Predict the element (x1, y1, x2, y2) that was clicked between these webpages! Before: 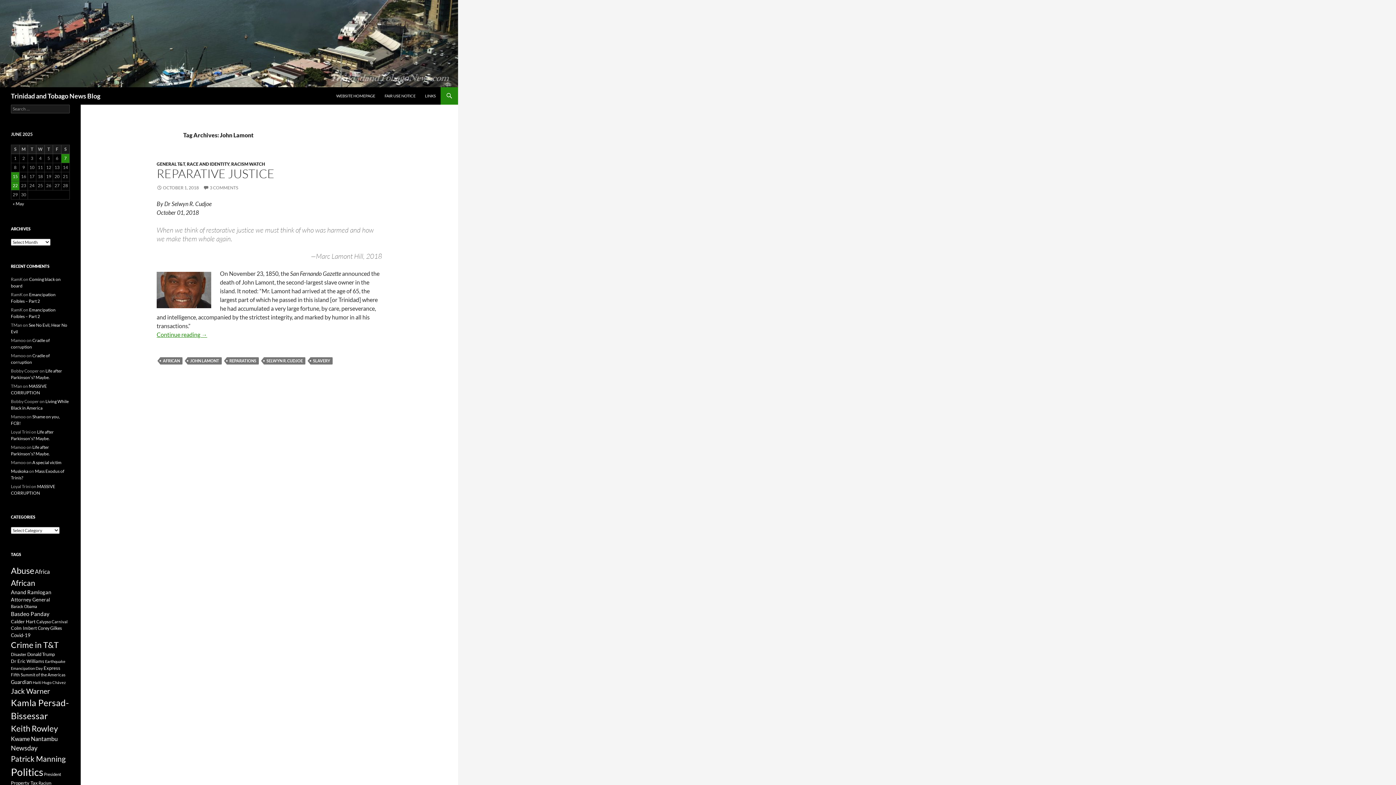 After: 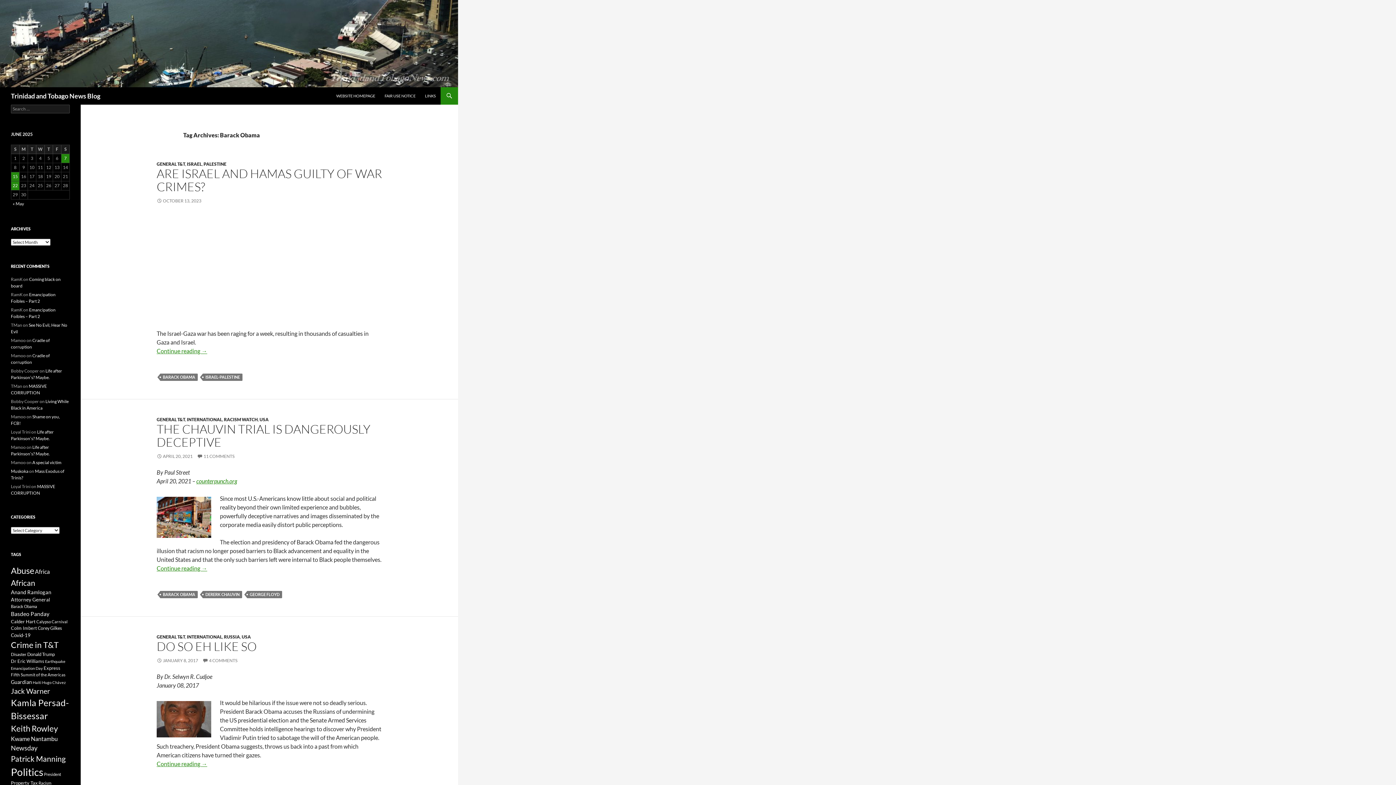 Action: label: Barack Obama (31 items) bbox: (10, 604, 37, 609)